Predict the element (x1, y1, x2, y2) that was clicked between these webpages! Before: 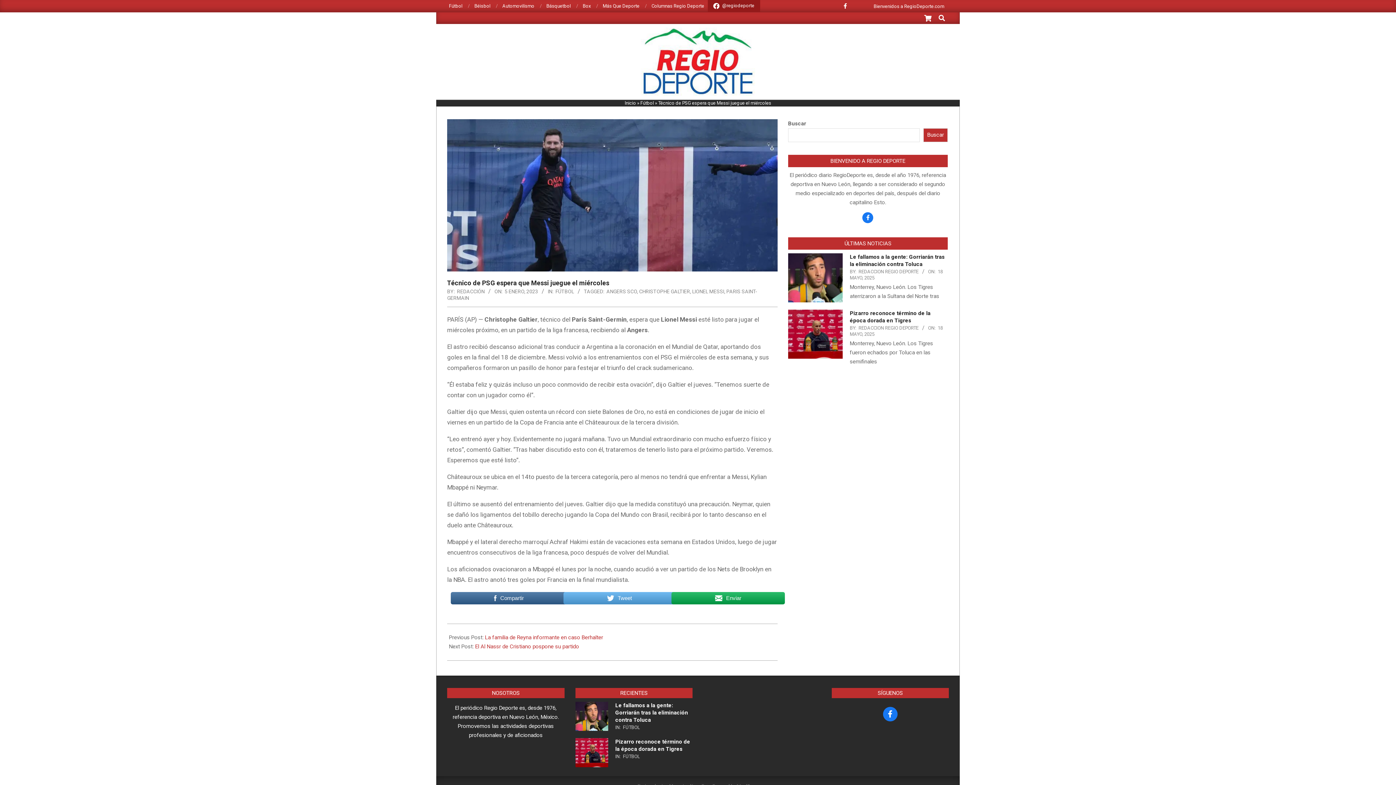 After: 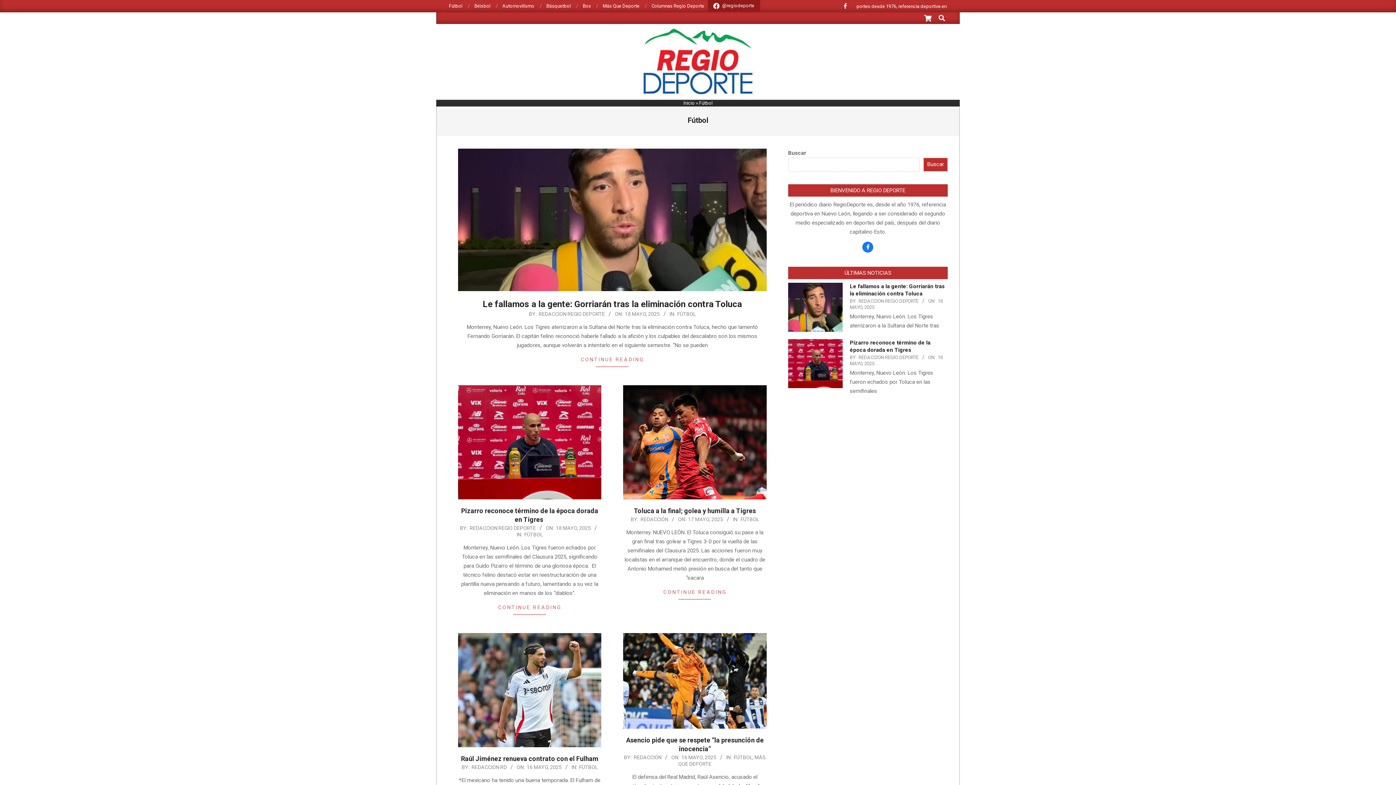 Action: bbox: (640, 100, 654, 105) label: Fútbol